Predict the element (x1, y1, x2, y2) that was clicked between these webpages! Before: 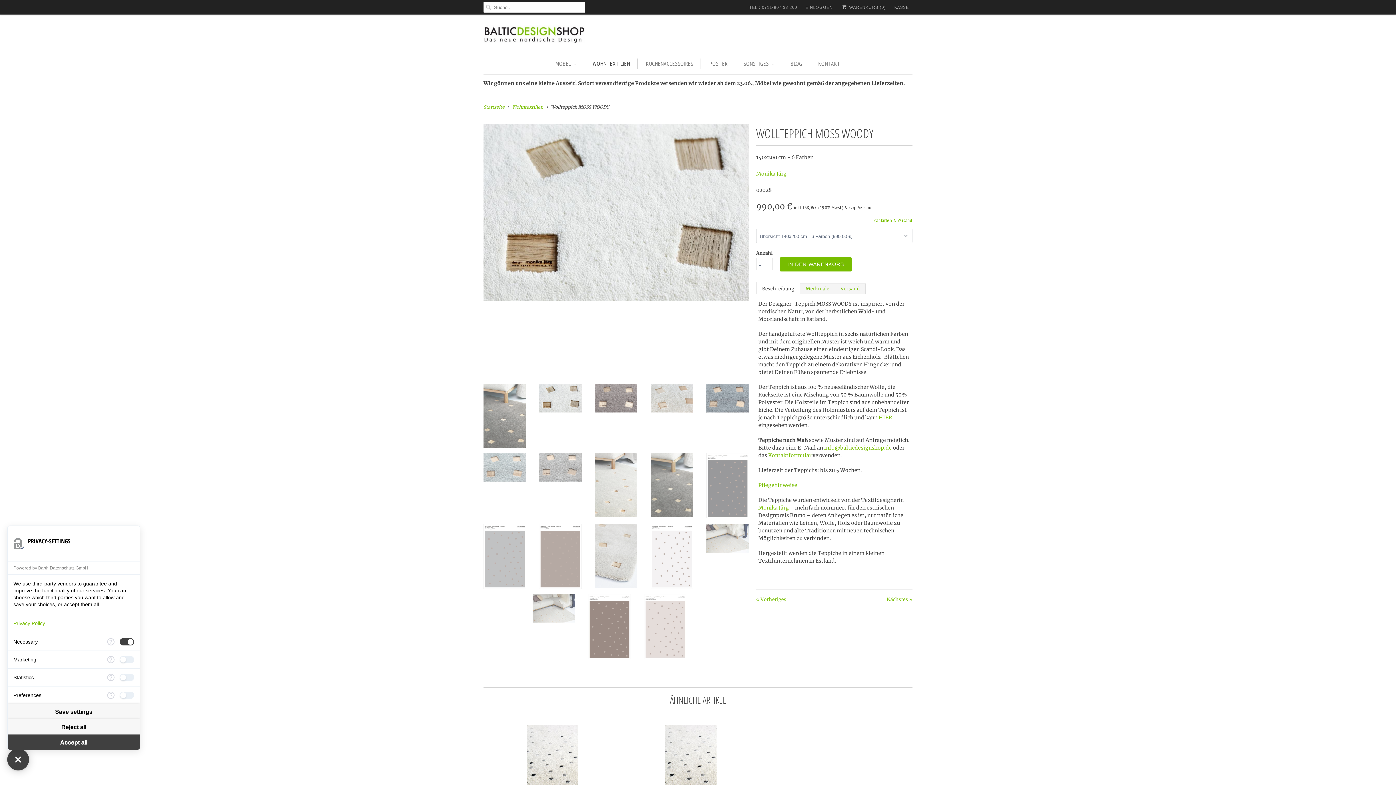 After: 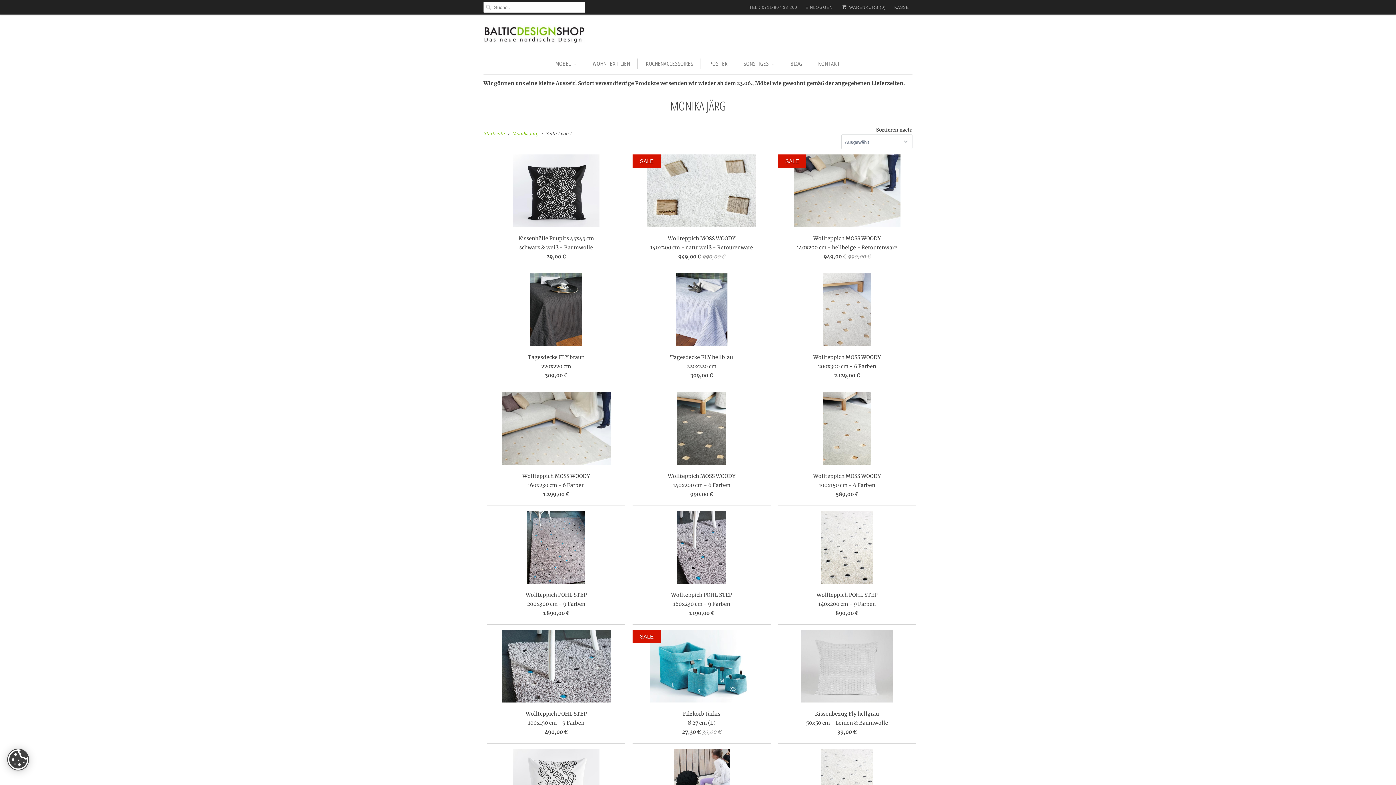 Action: bbox: (758, 504, 789, 511) label: Monika Järg